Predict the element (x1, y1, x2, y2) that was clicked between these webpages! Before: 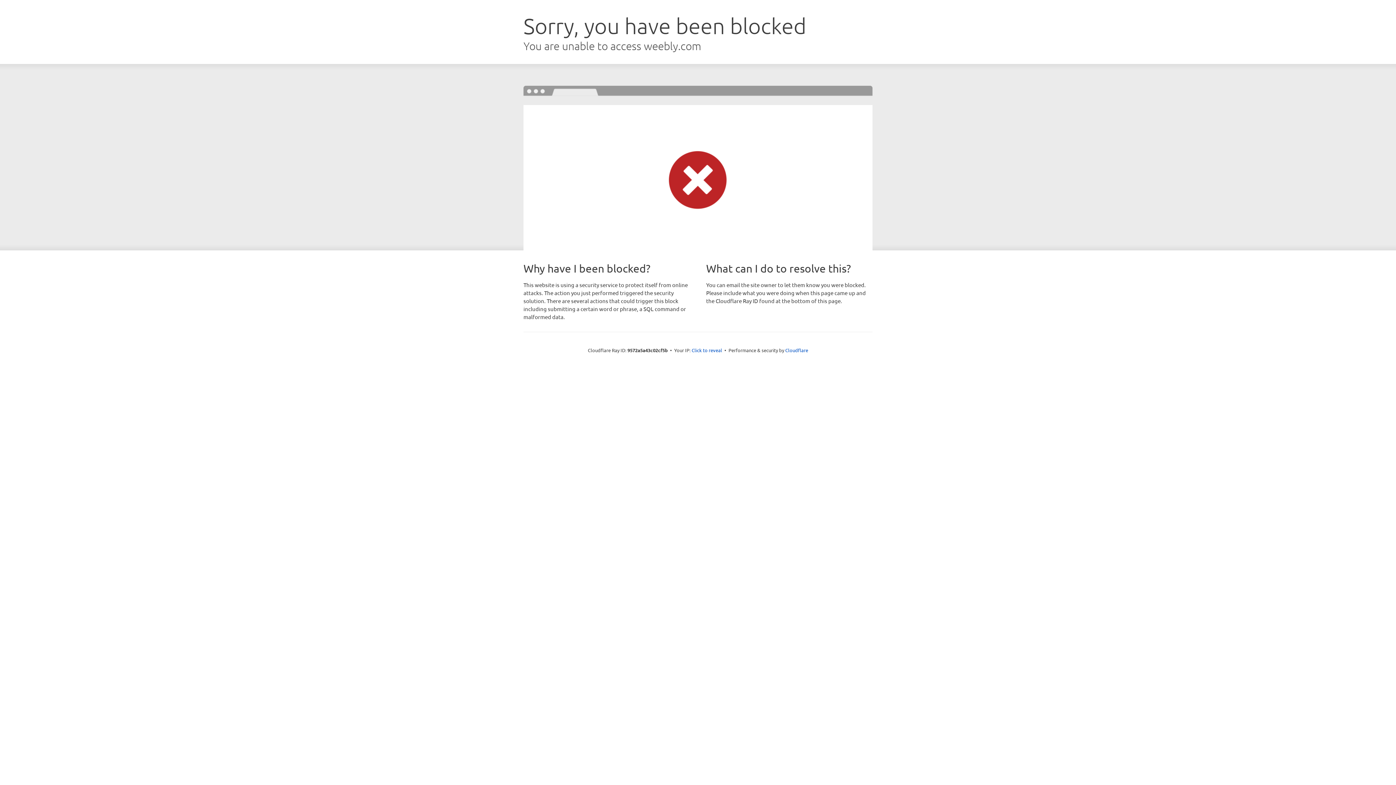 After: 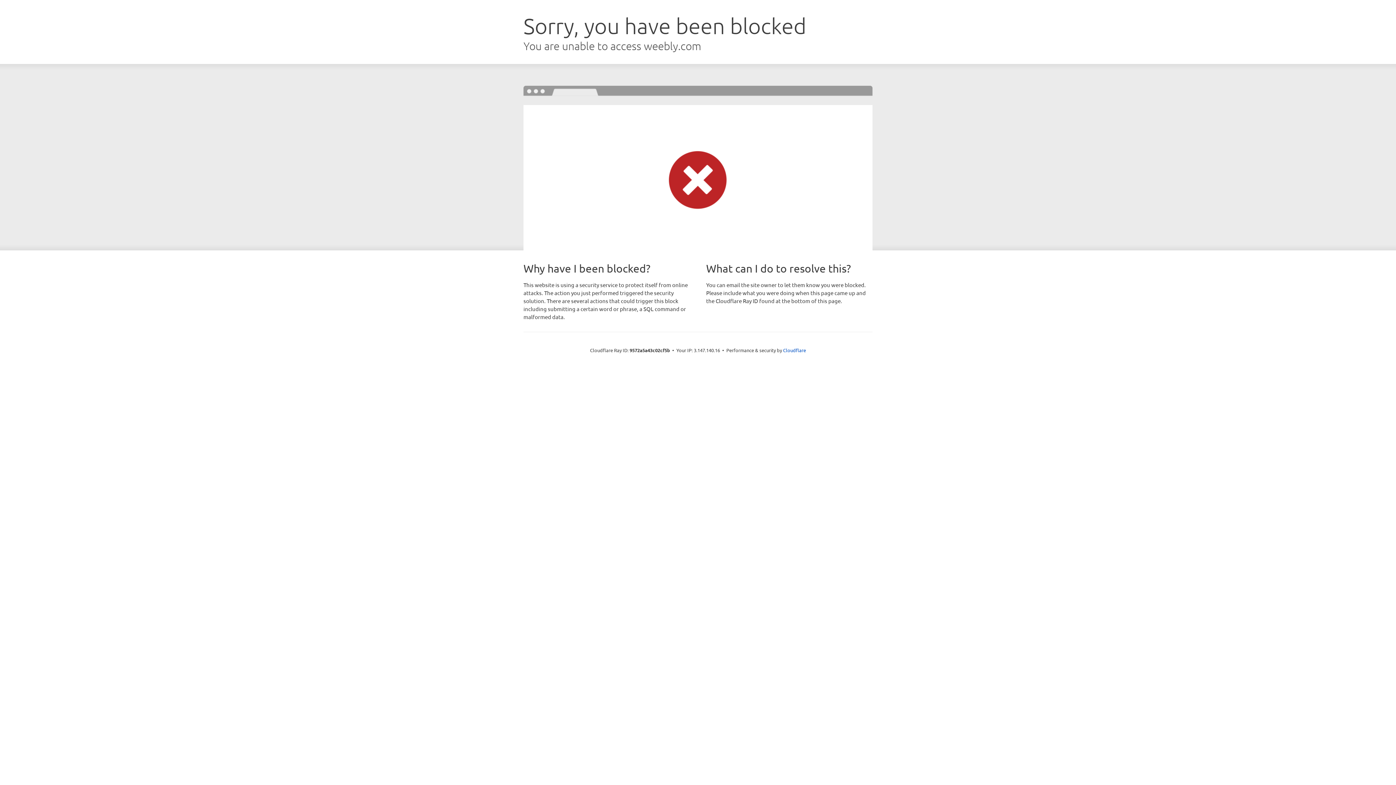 Action: bbox: (691, 346, 722, 353) label: Click to reveal